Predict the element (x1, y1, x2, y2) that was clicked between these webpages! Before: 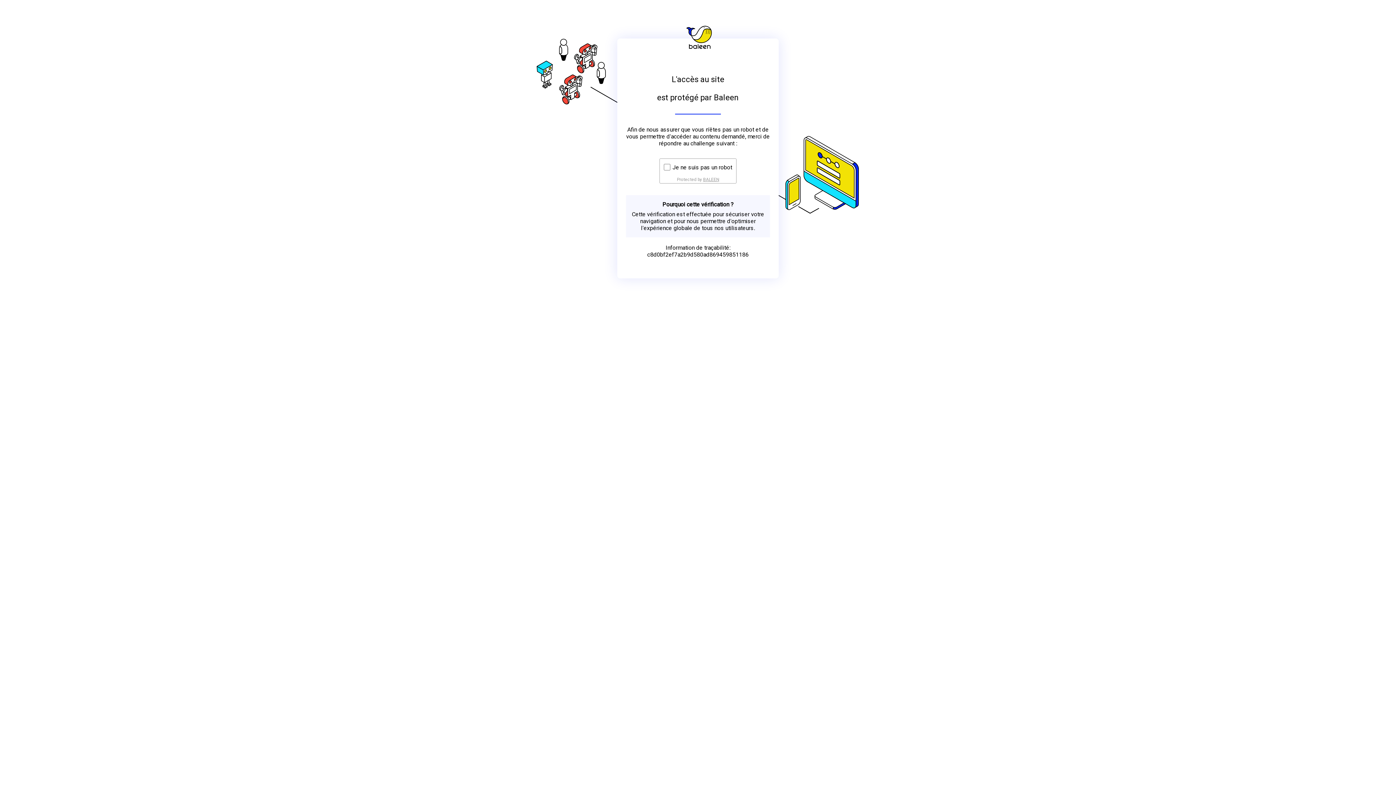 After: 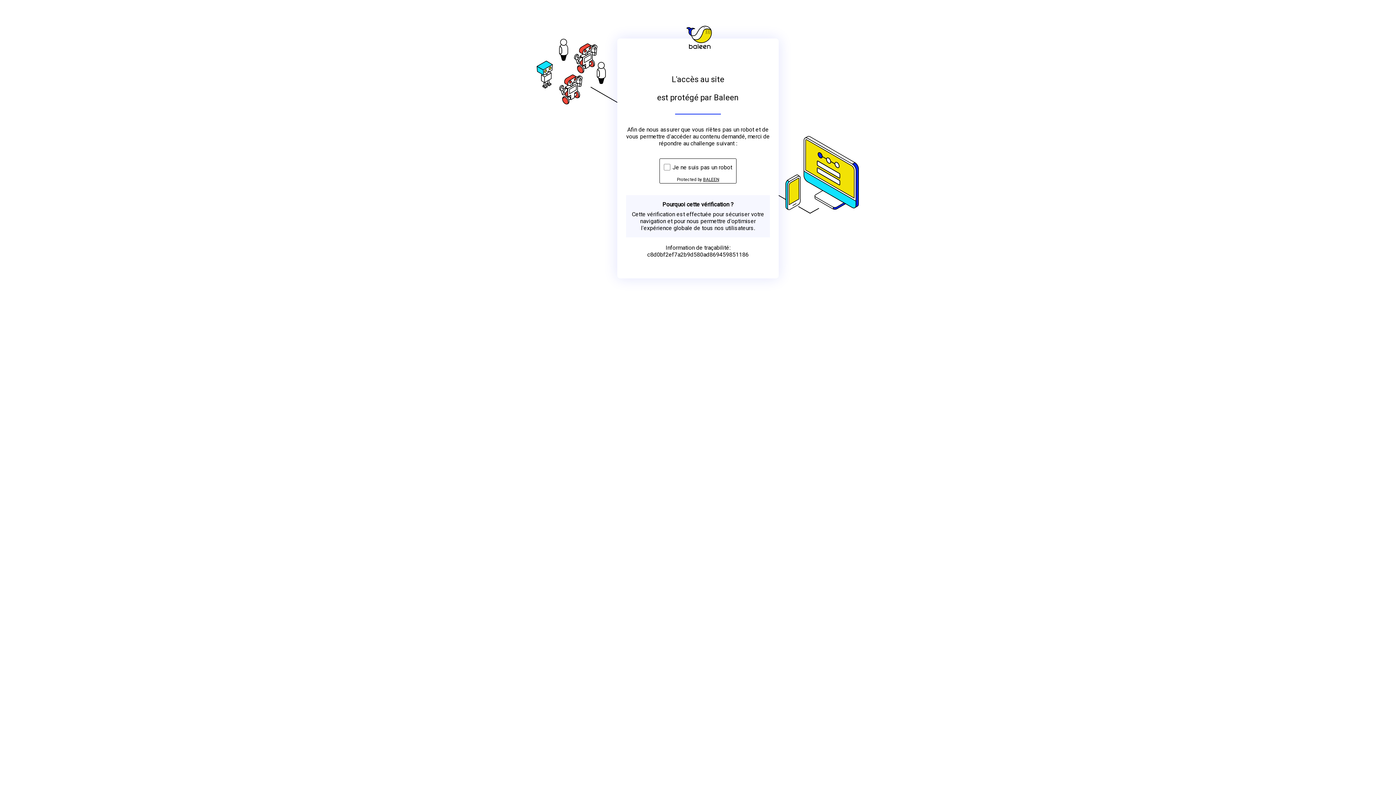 Action: label: BALEEN bbox: (703, 176, 719, 182)